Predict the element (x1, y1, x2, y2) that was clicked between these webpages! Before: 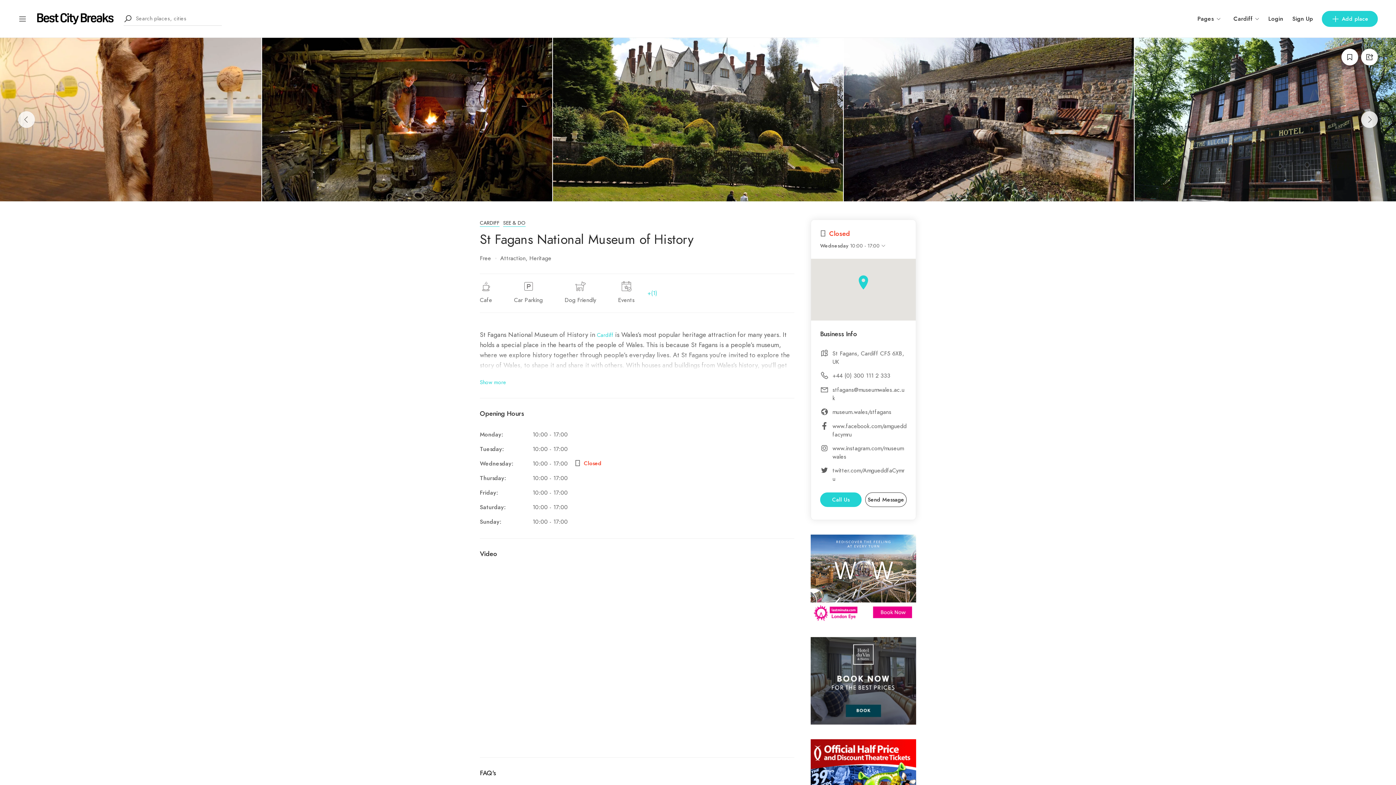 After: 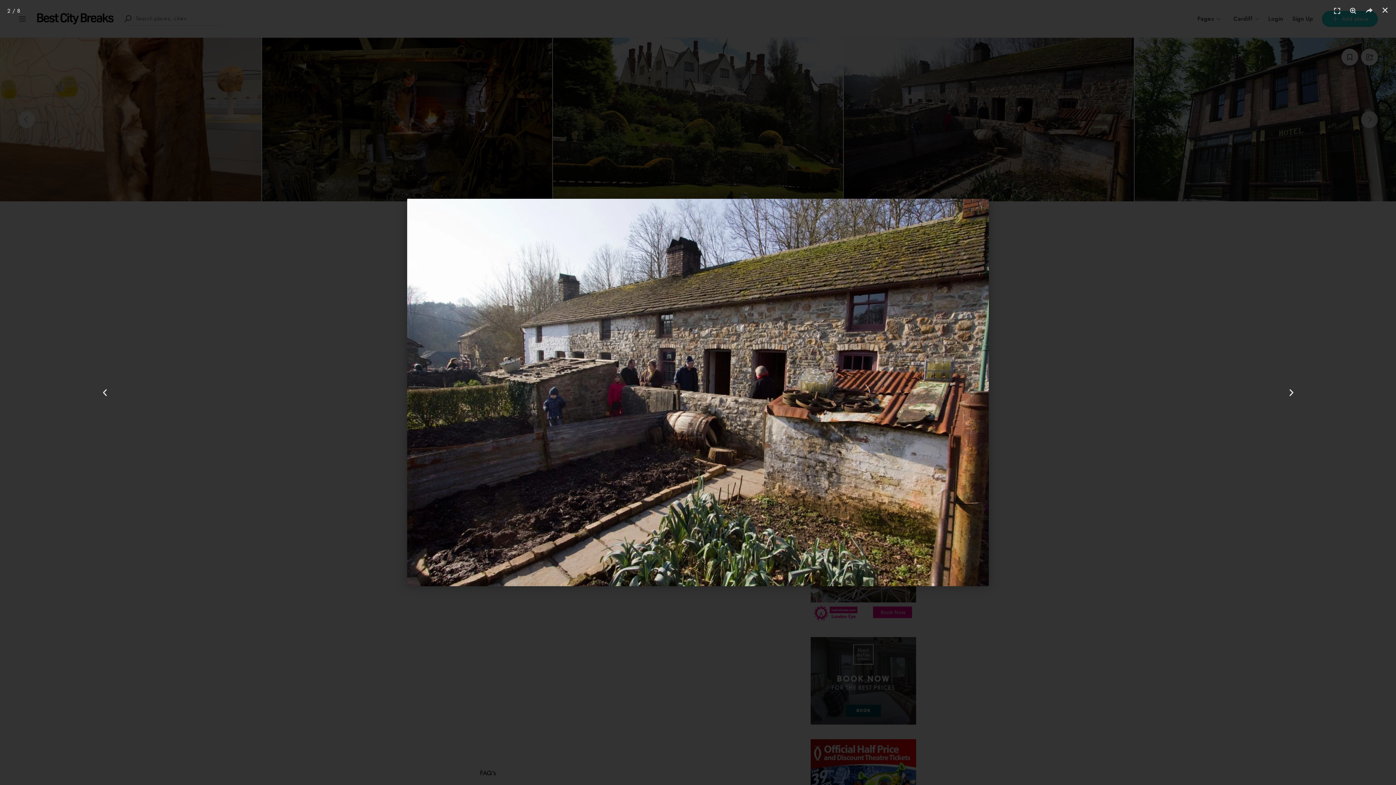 Action: bbox: (844, 37, 1134, 201)